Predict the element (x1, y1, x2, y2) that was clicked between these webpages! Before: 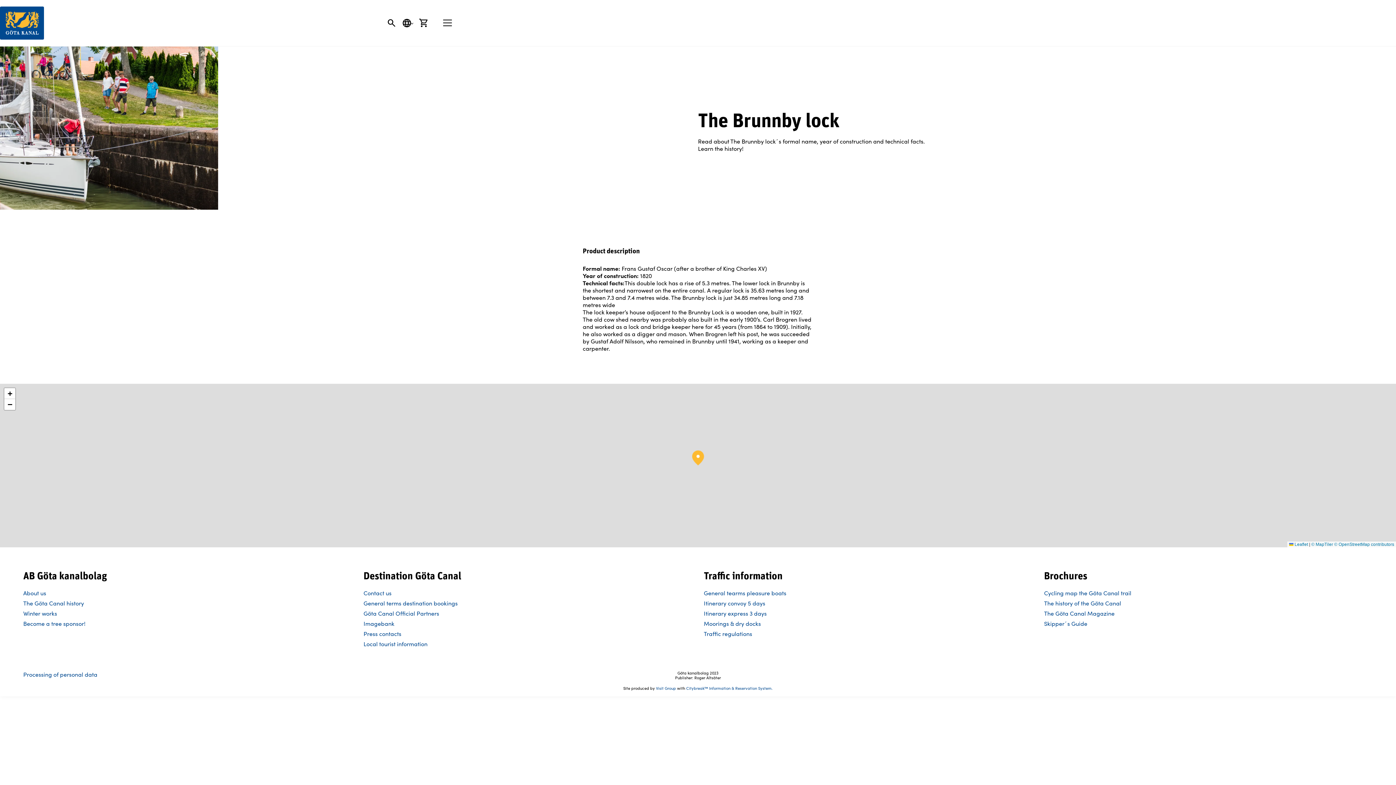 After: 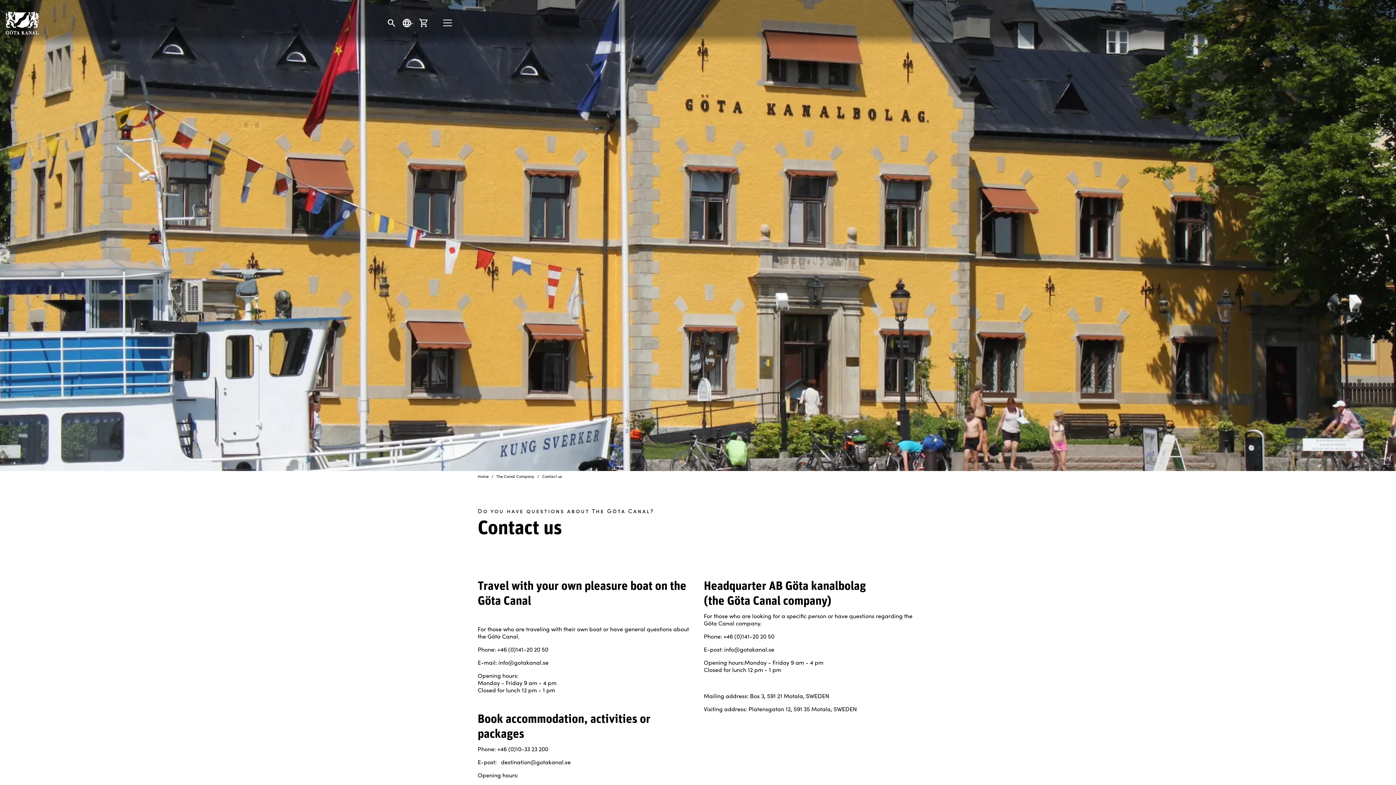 Action: bbox: (363, 589, 391, 597) label: Contact us